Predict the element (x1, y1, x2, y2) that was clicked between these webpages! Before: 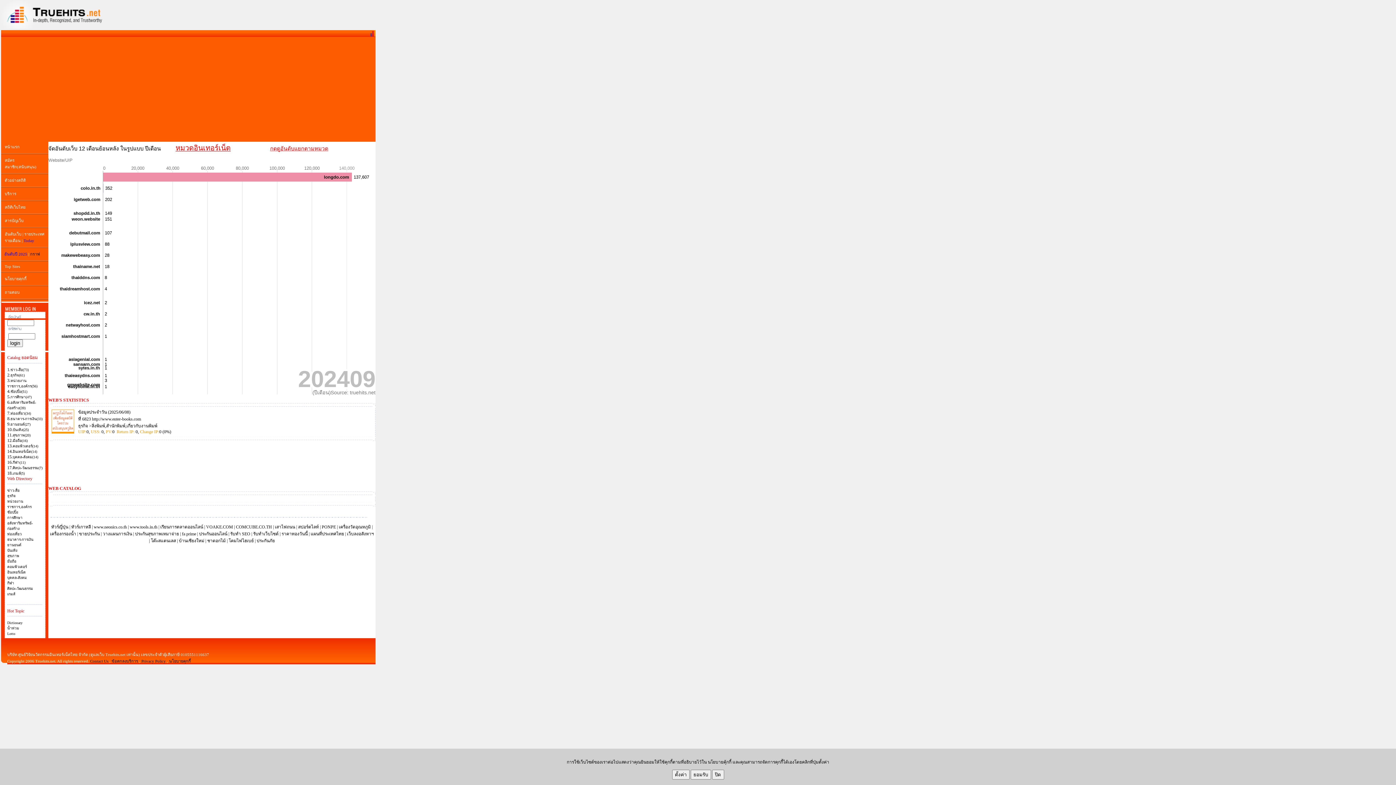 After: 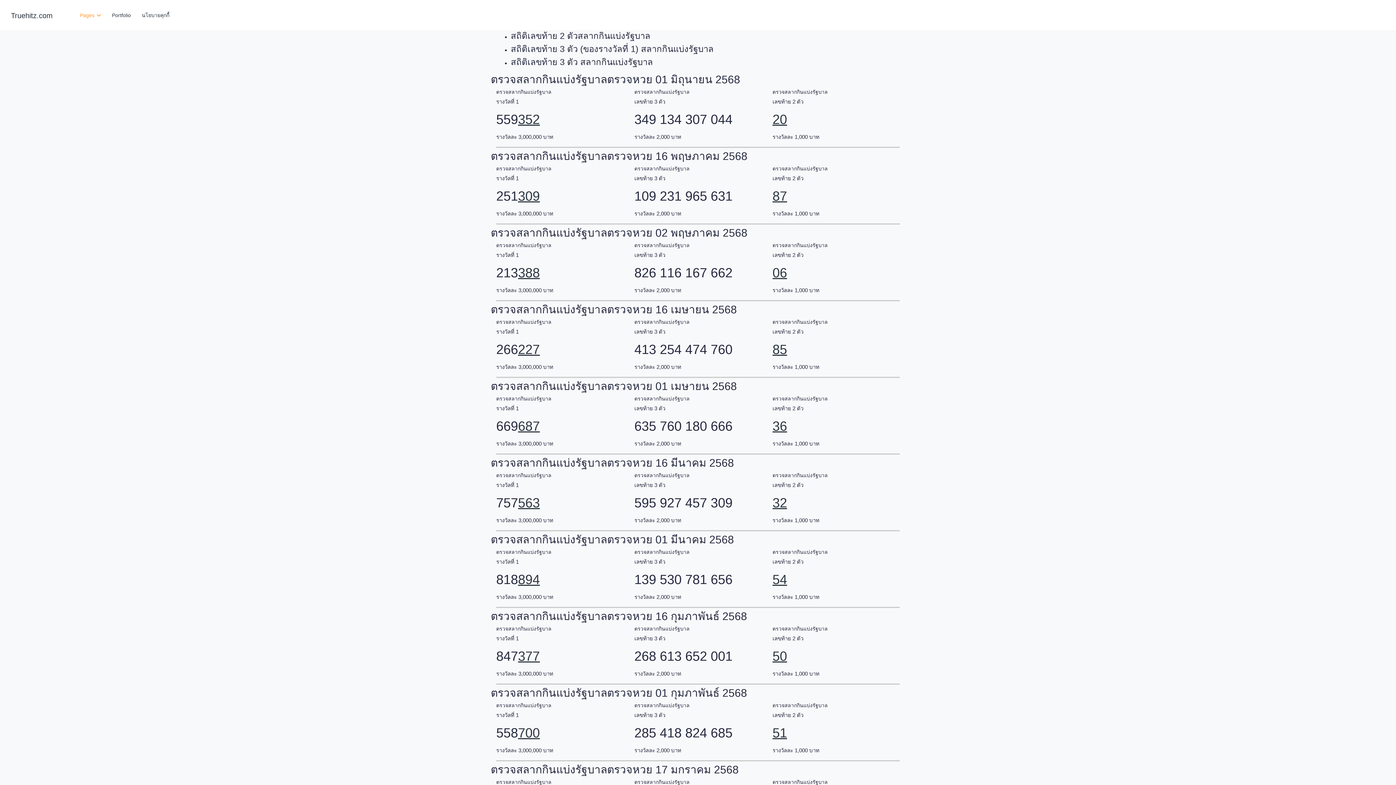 Action: bbox: (7, 632, 15, 636) label: Lotto